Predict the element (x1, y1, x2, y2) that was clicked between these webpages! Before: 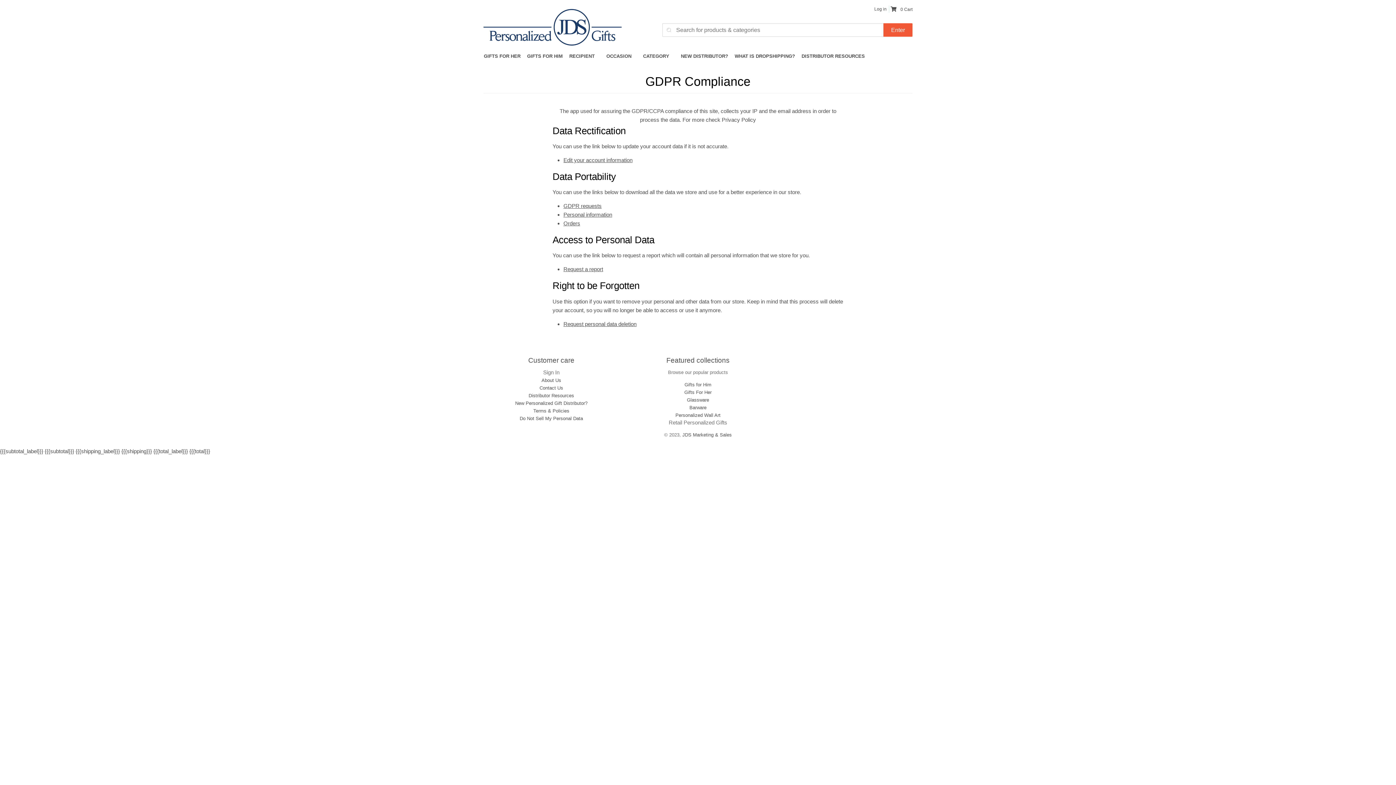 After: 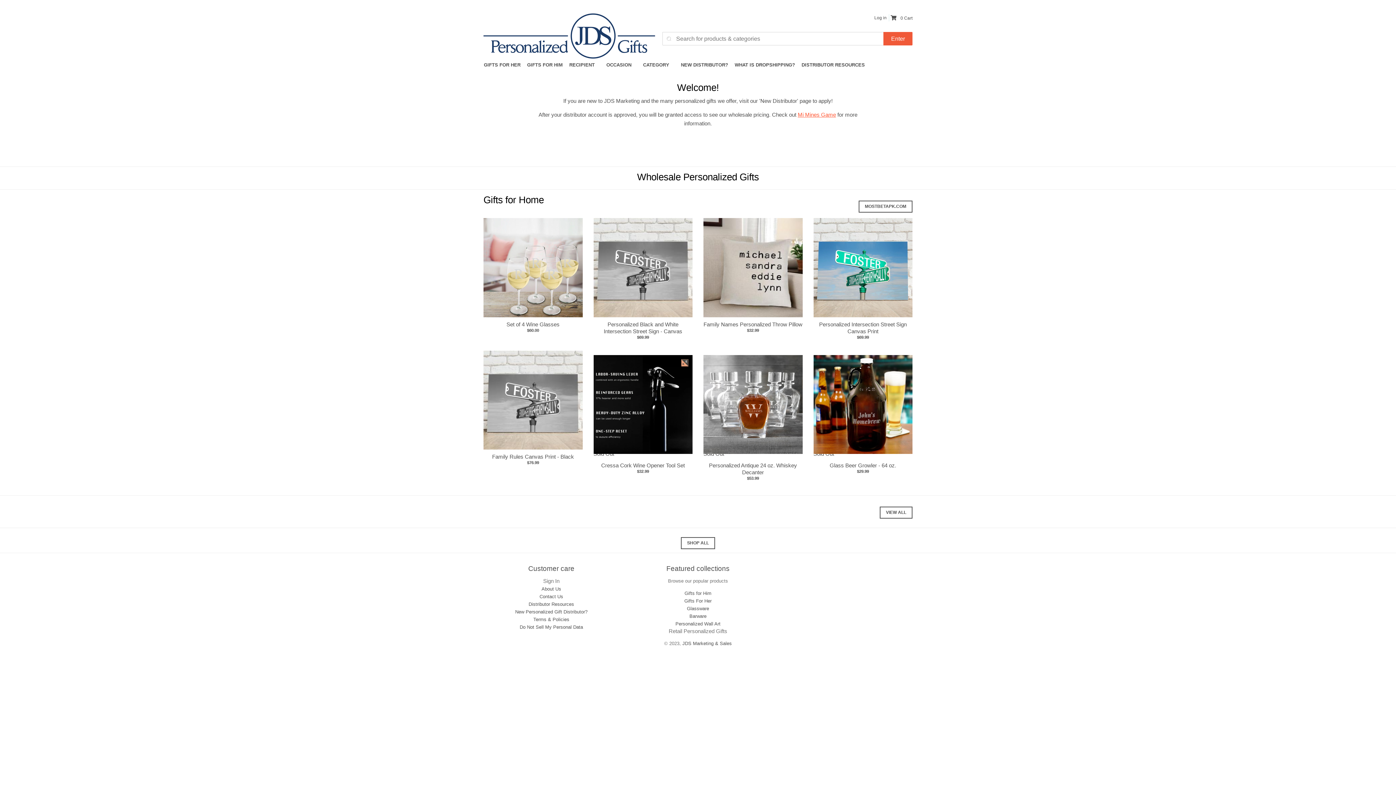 Action: bbox: (682, 432, 732, 437) label: JDS Marketing & Sales